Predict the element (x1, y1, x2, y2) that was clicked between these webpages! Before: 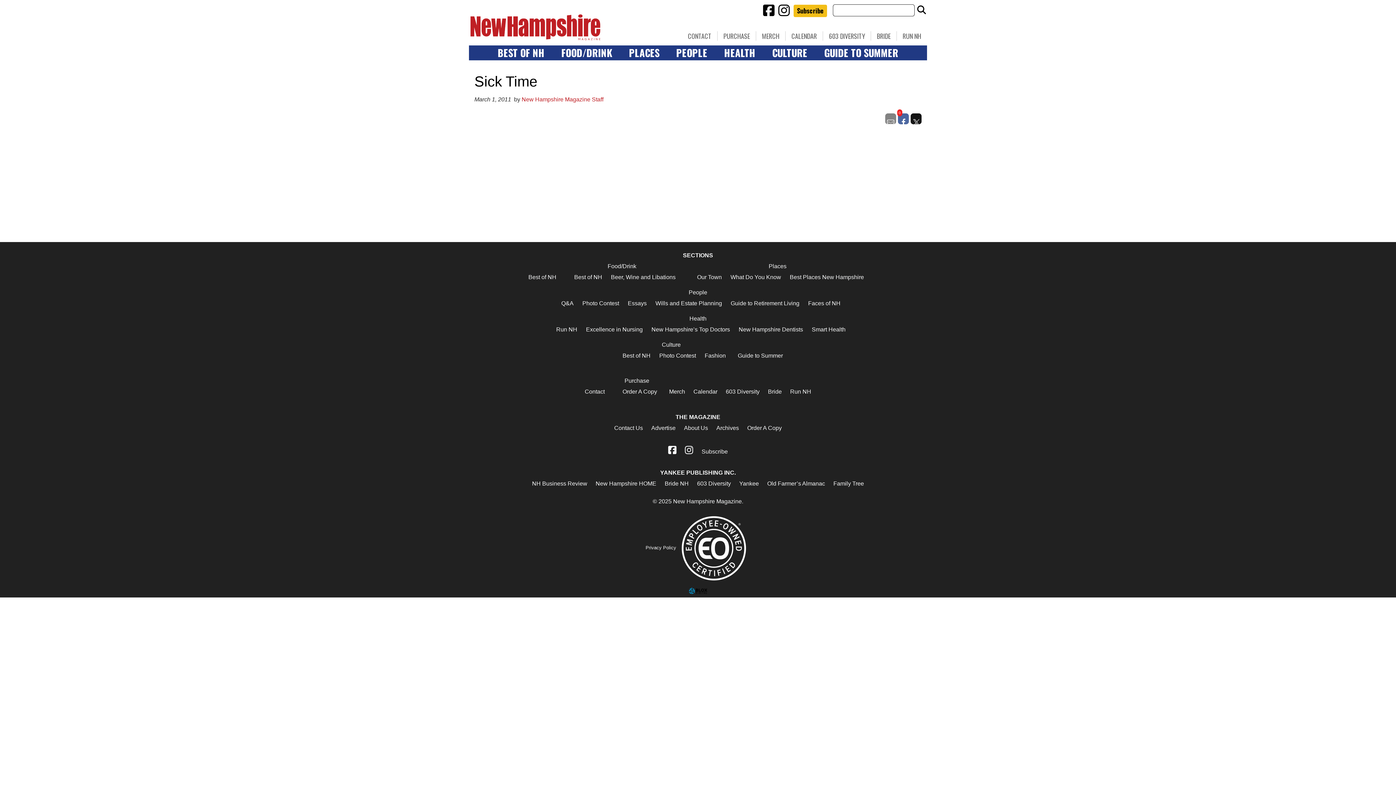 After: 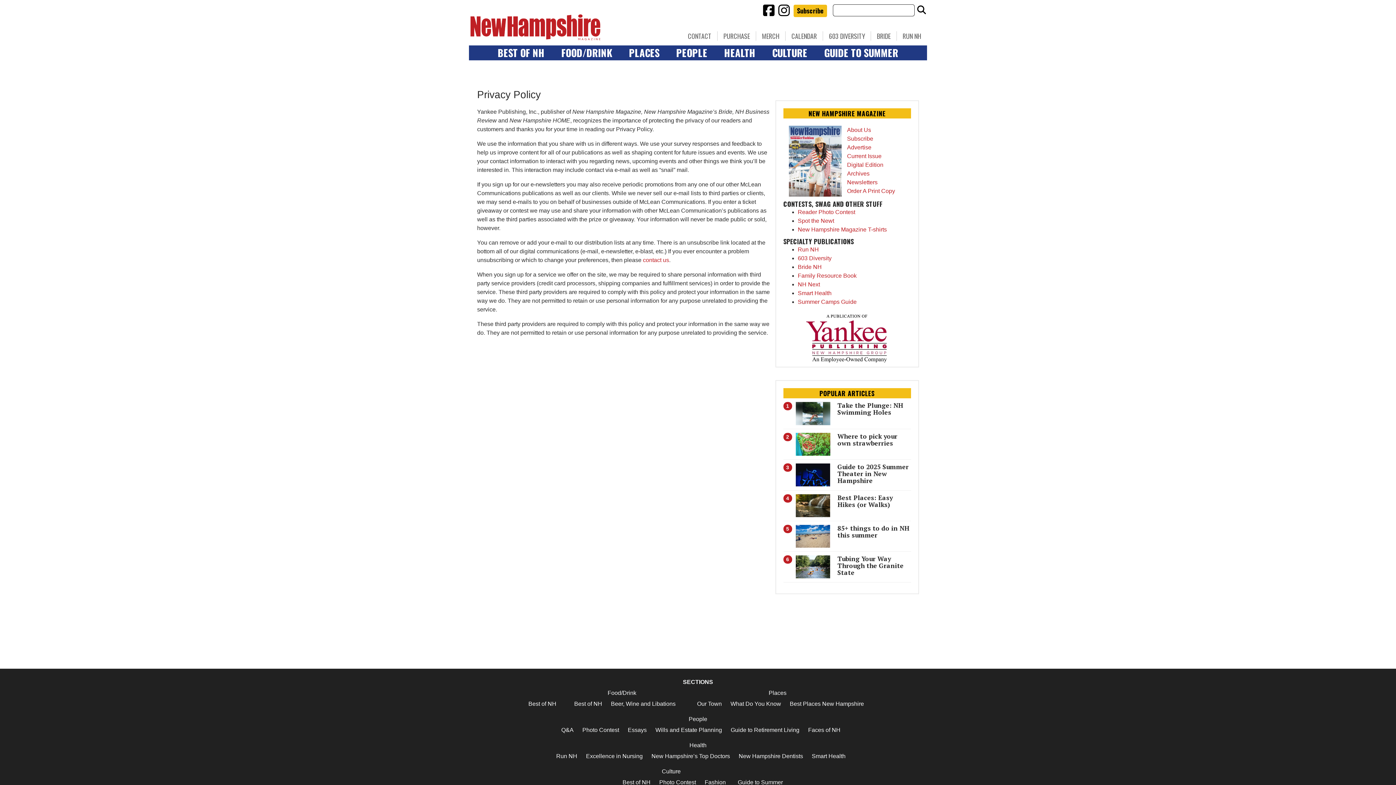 Action: label: Privacy Policy bbox: (645, 545, 676, 550)